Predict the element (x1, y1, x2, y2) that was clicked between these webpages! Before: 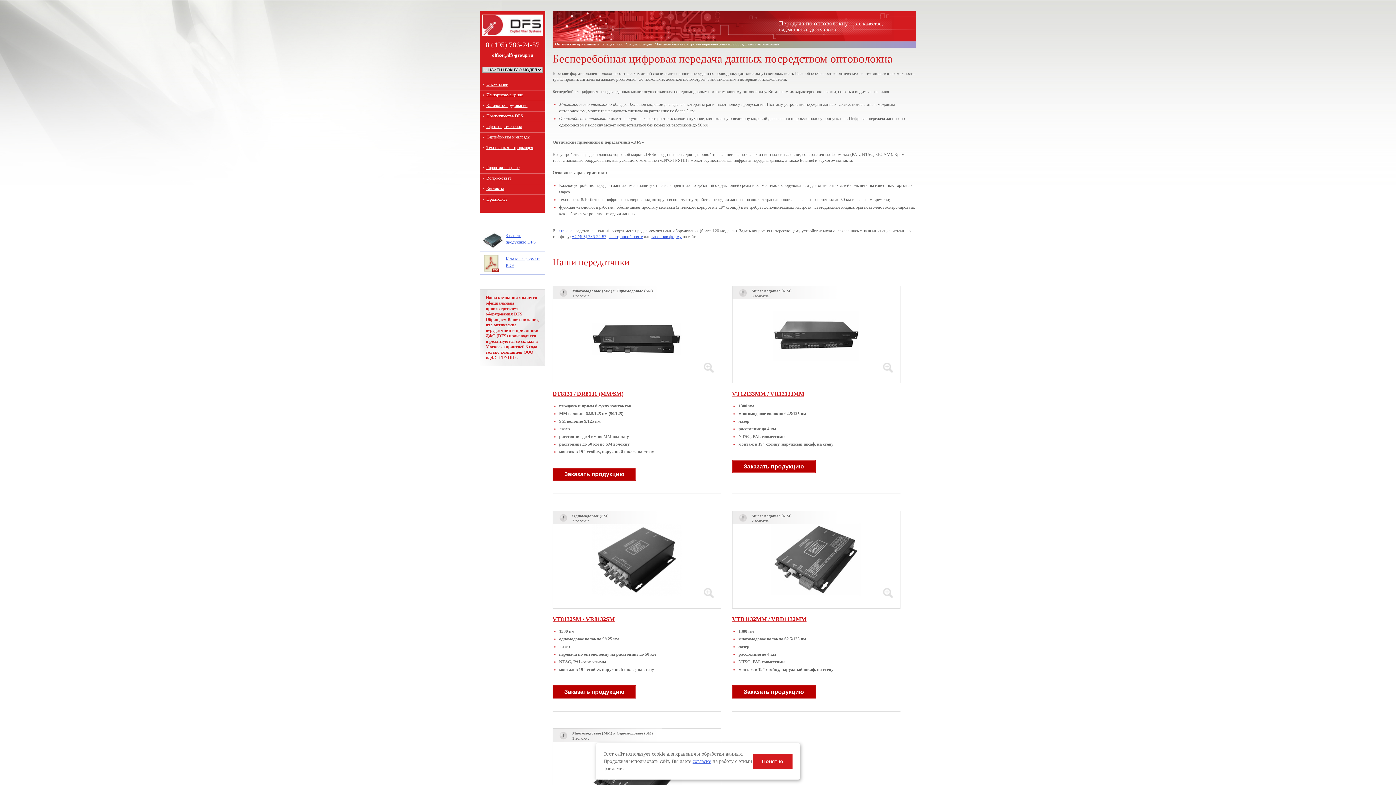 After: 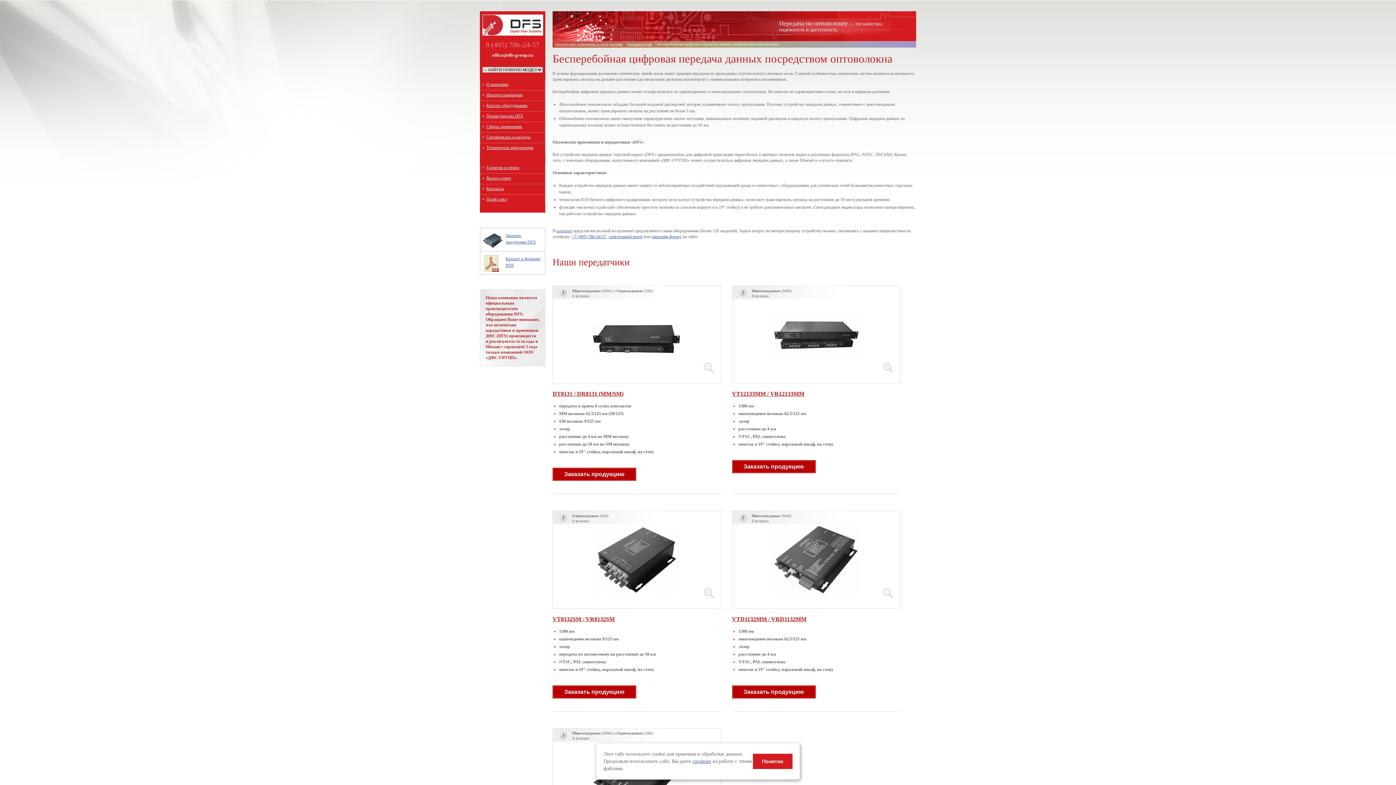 Action: bbox: (480, 42, 545, 47) label: 8 (495) 786-24-57